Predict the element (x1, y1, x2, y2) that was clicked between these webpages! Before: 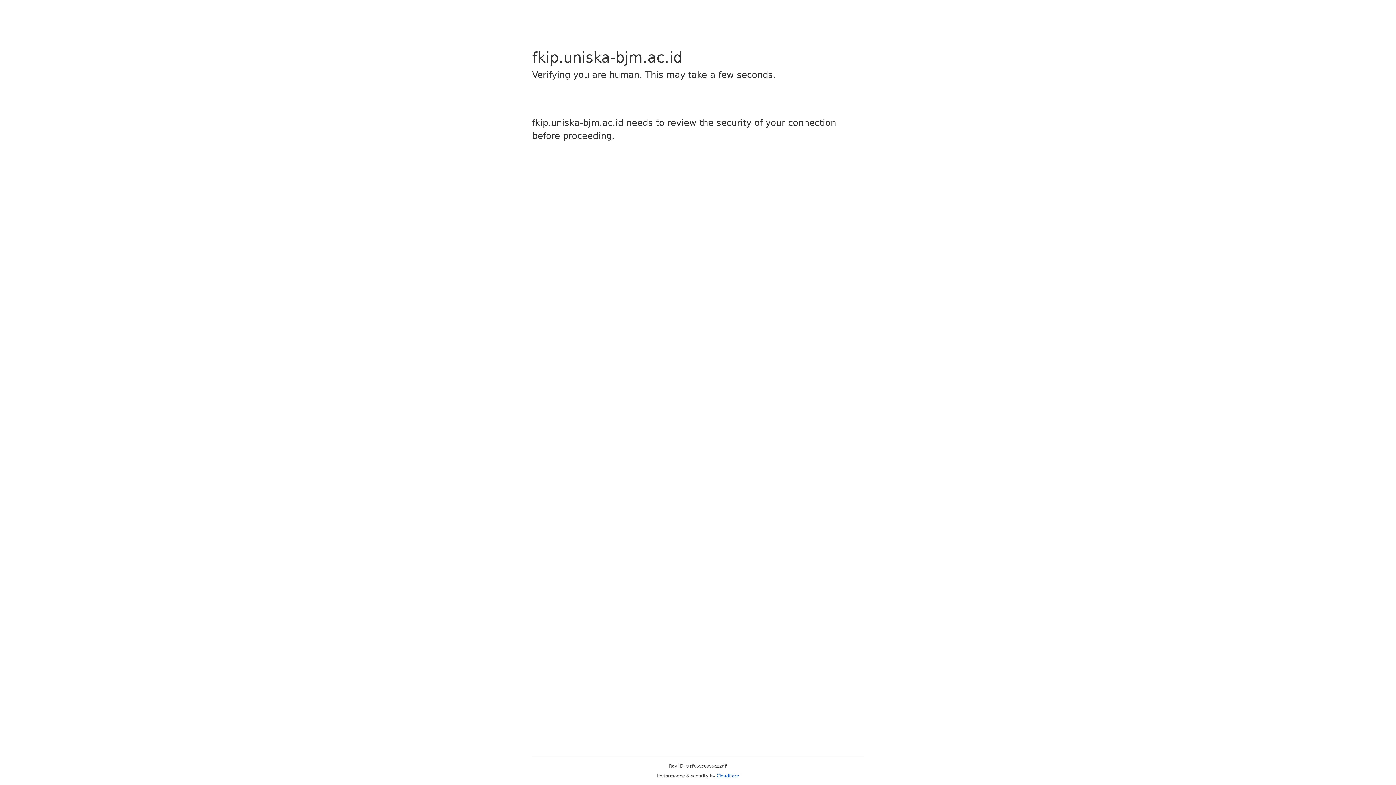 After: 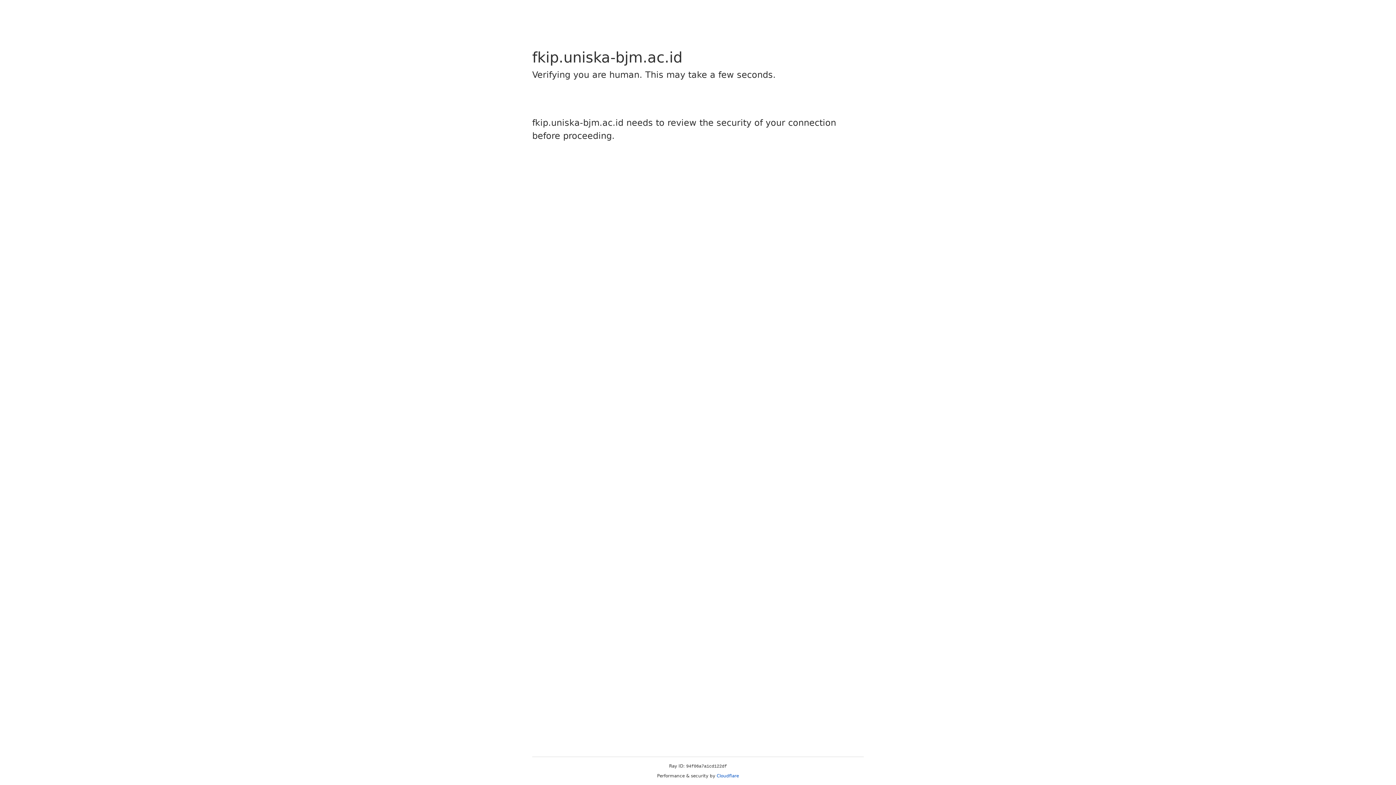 Action: label: Cloudflare bbox: (716, 773, 739, 778)